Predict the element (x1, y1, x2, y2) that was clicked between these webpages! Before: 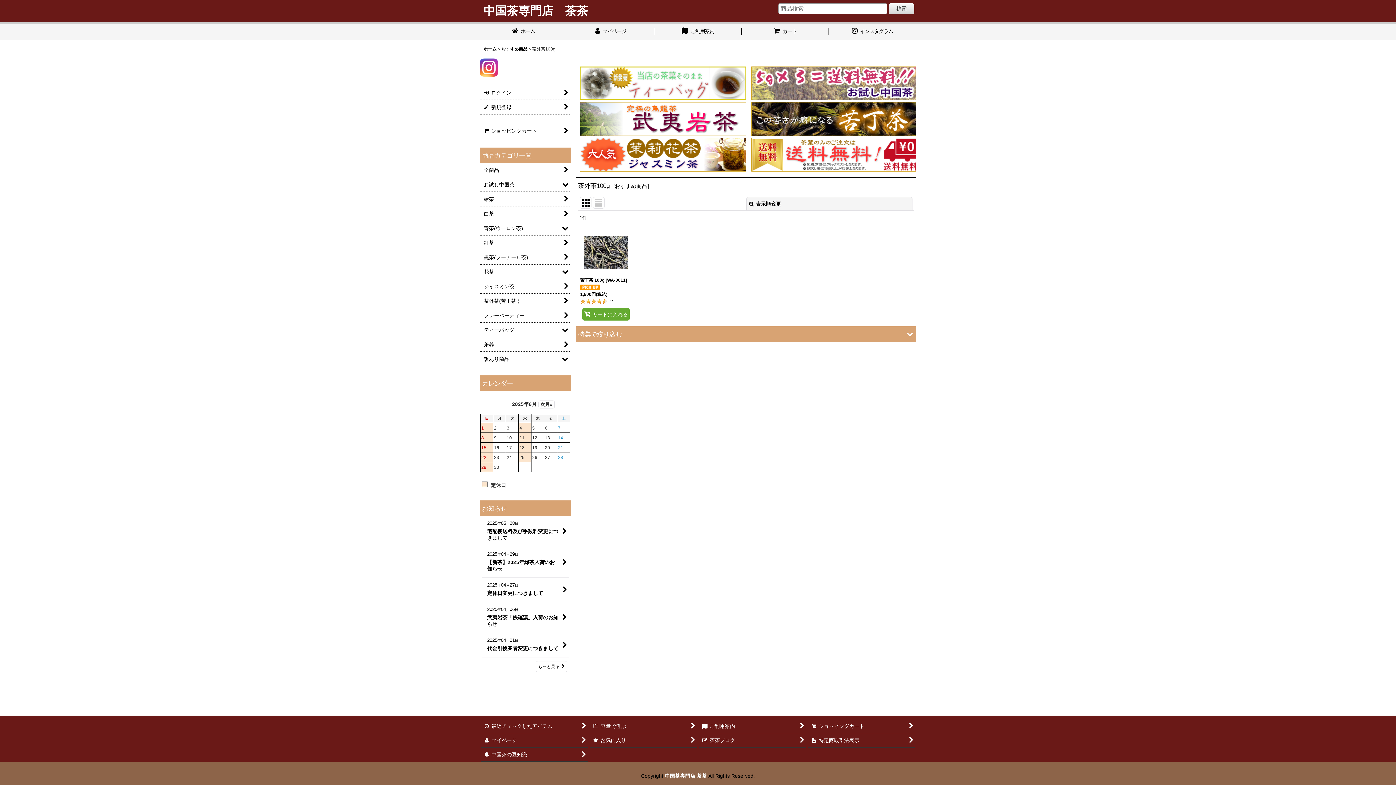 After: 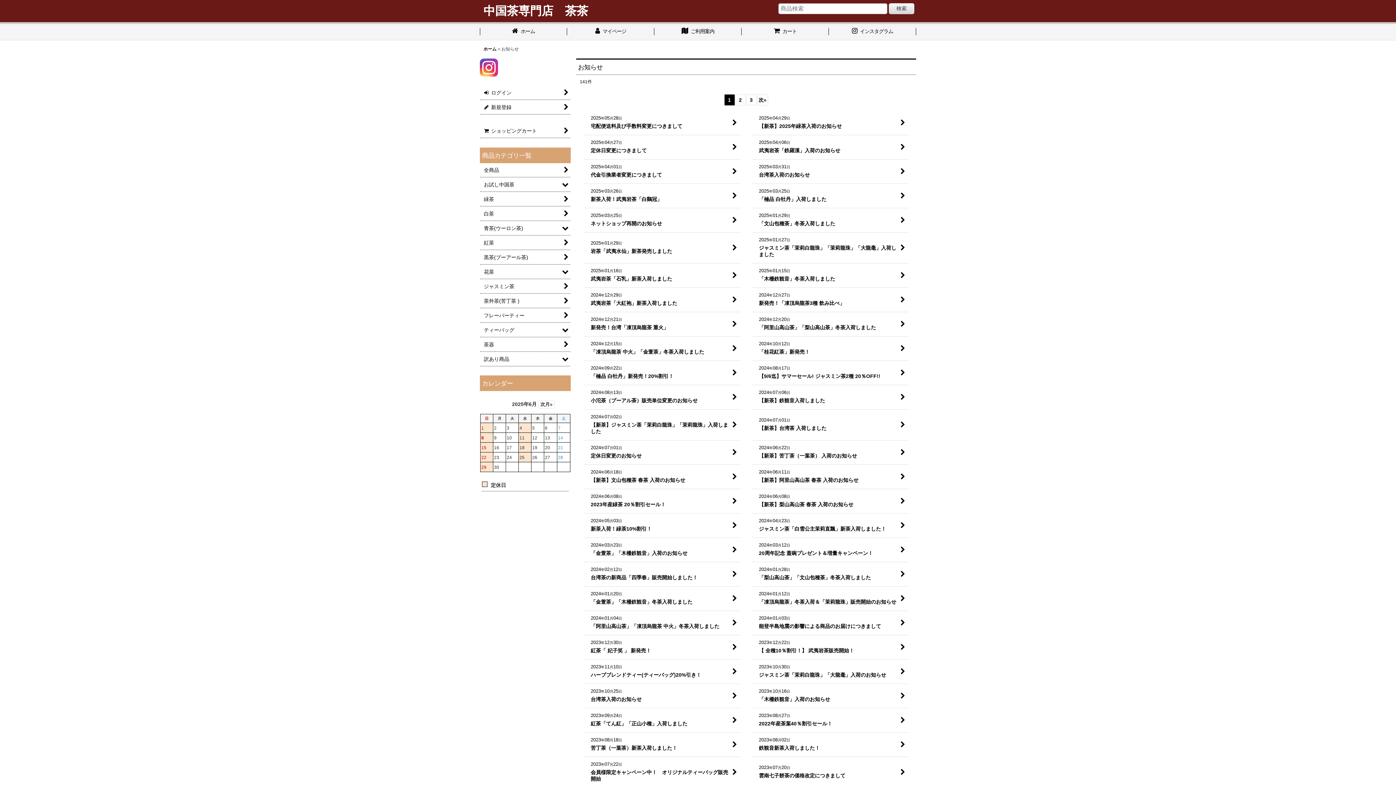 Action: label: お知らせ bbox: (536, 661, 567, 672)